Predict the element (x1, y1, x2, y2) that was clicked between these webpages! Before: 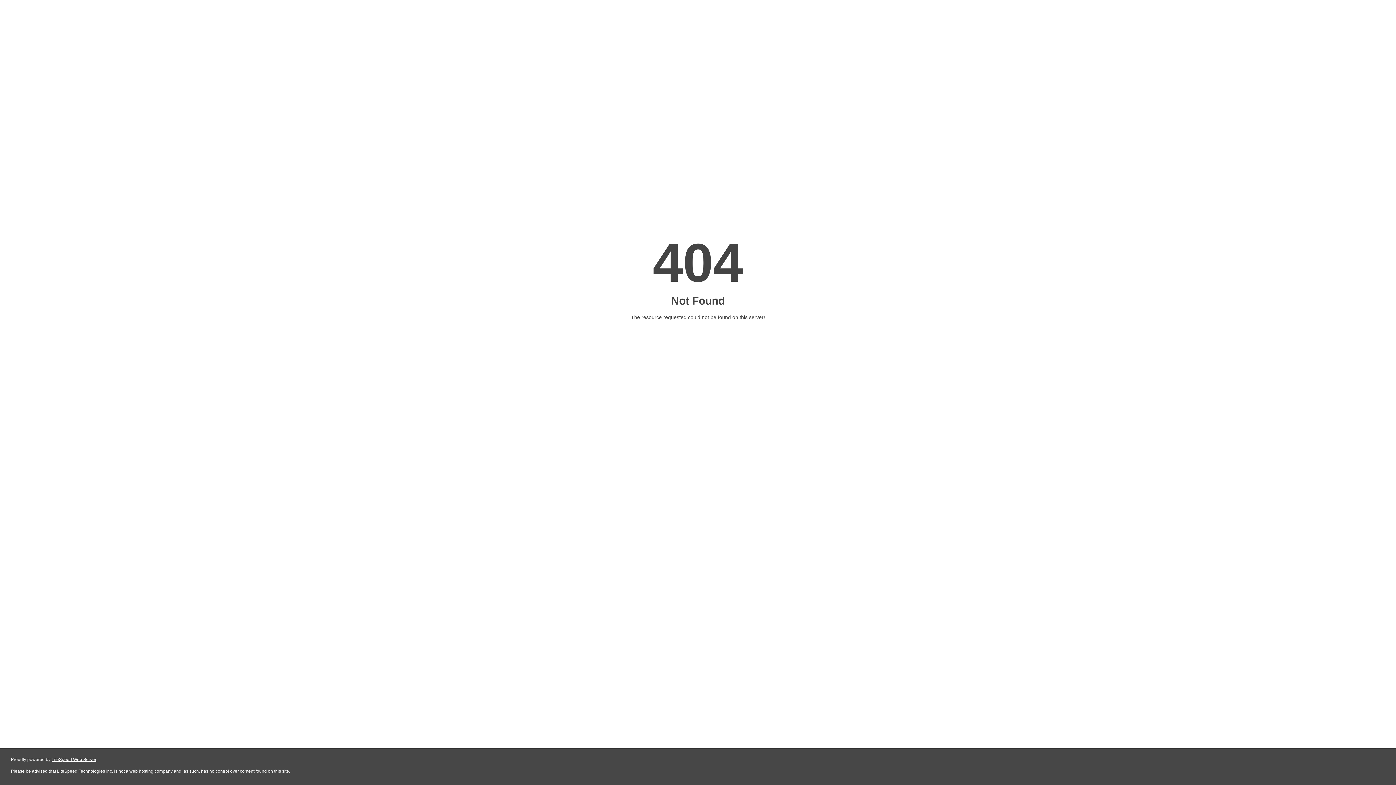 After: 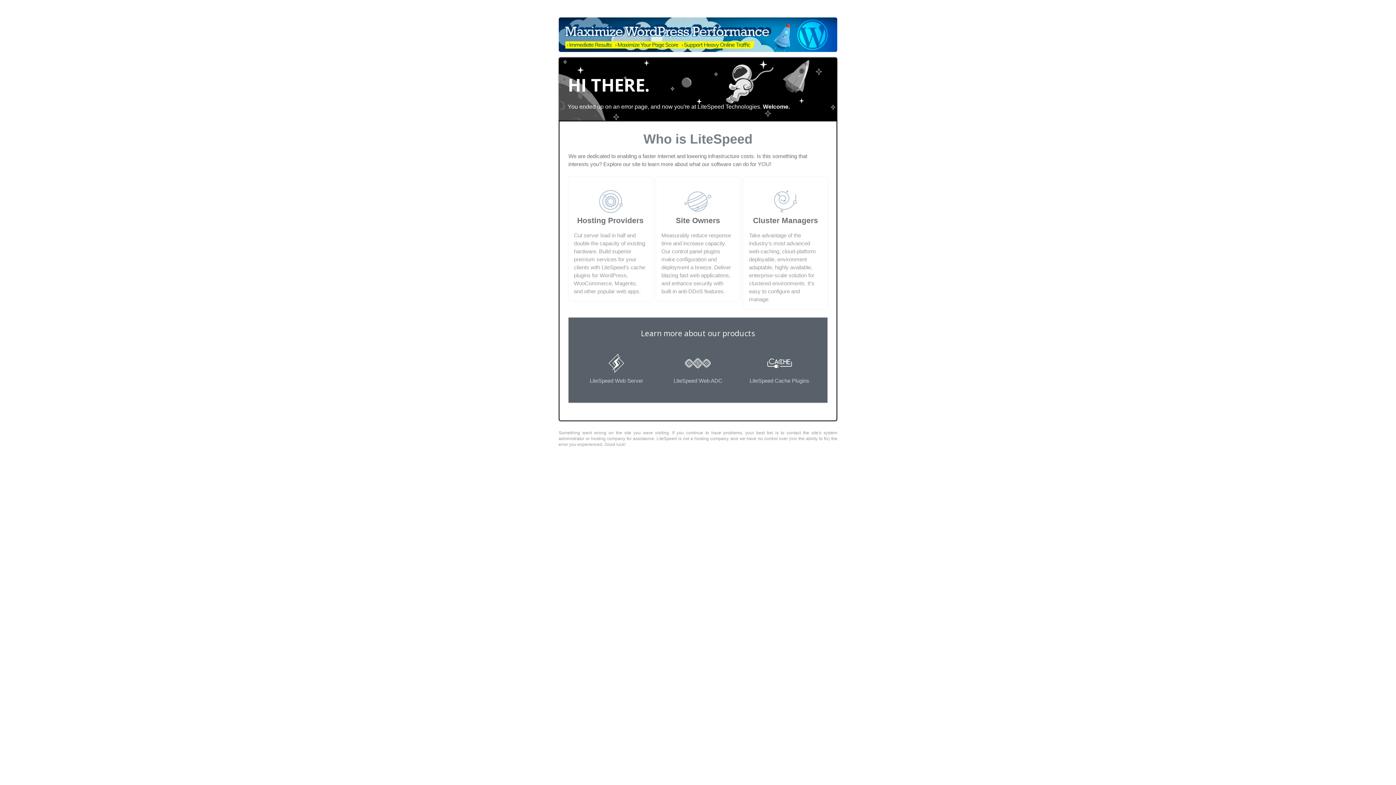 Action: bbox: (51, 757, 96, 762) label: LiteSpeed Web Server